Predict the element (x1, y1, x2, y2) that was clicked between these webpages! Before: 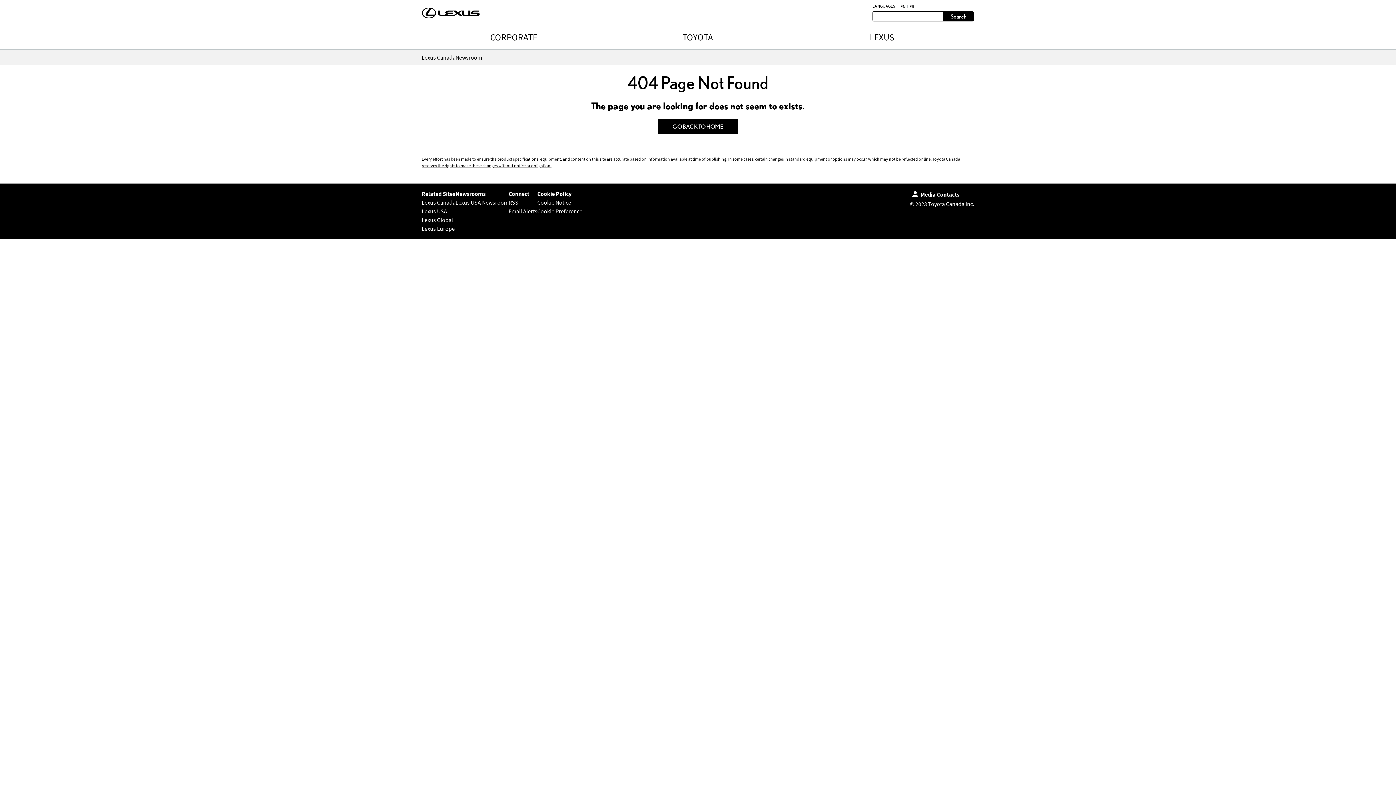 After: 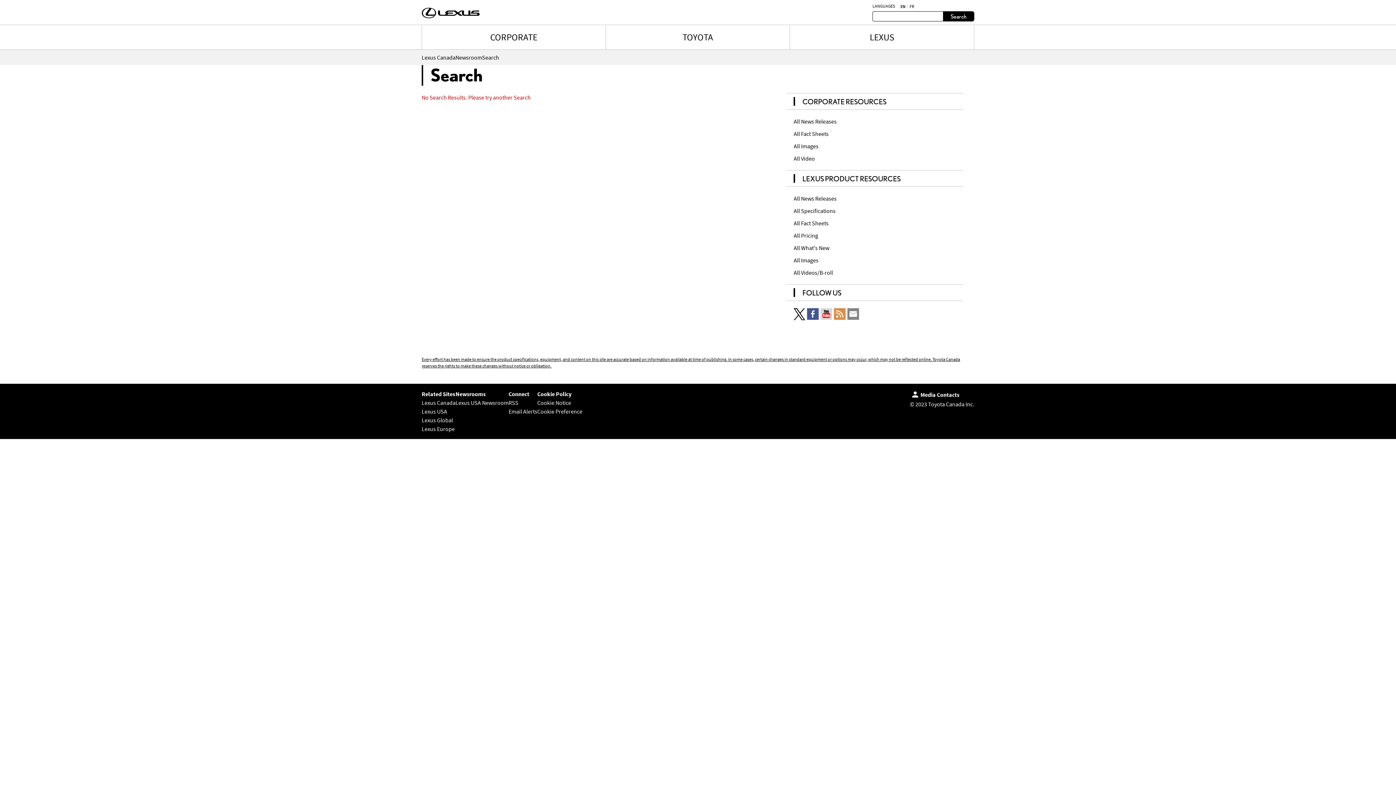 Action: label: Search bbox: (943, 11, 974, 21)